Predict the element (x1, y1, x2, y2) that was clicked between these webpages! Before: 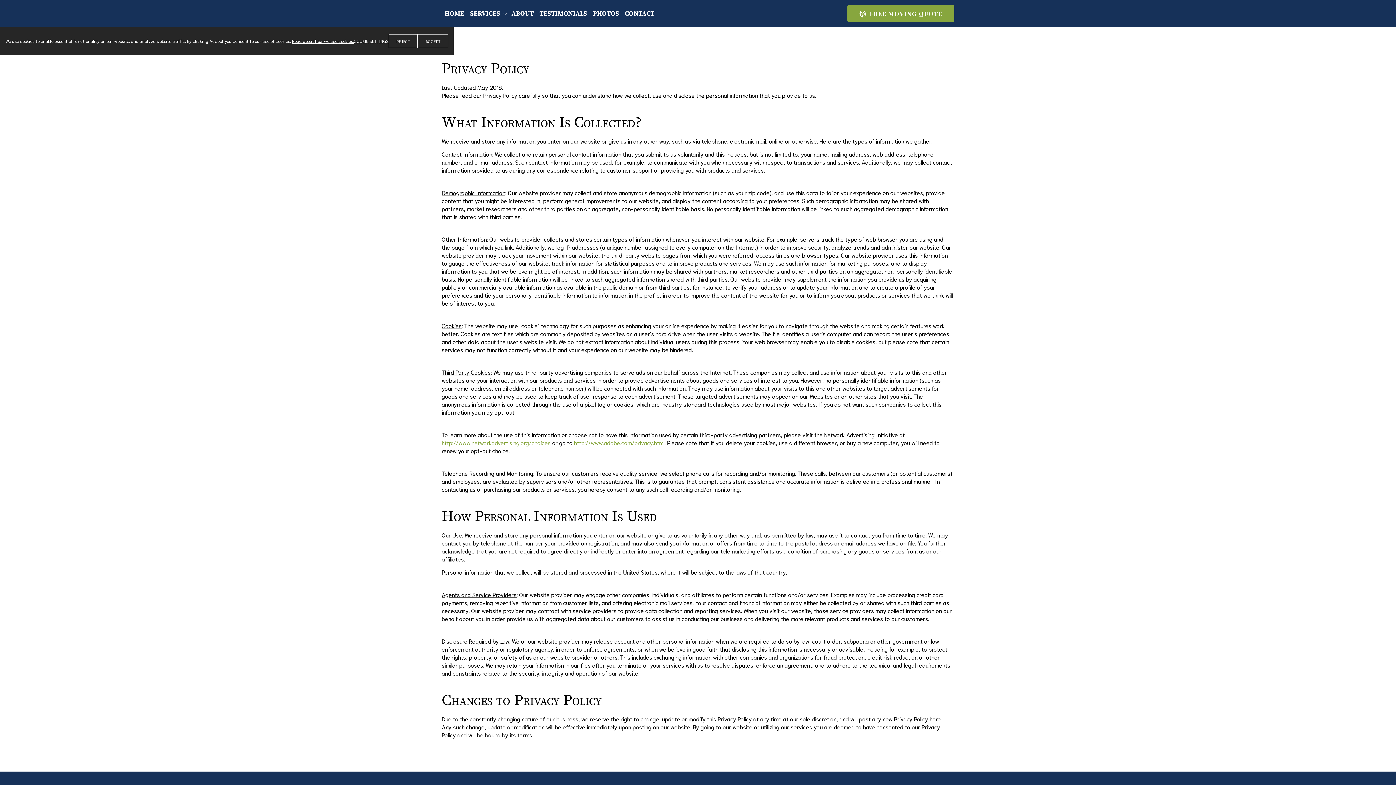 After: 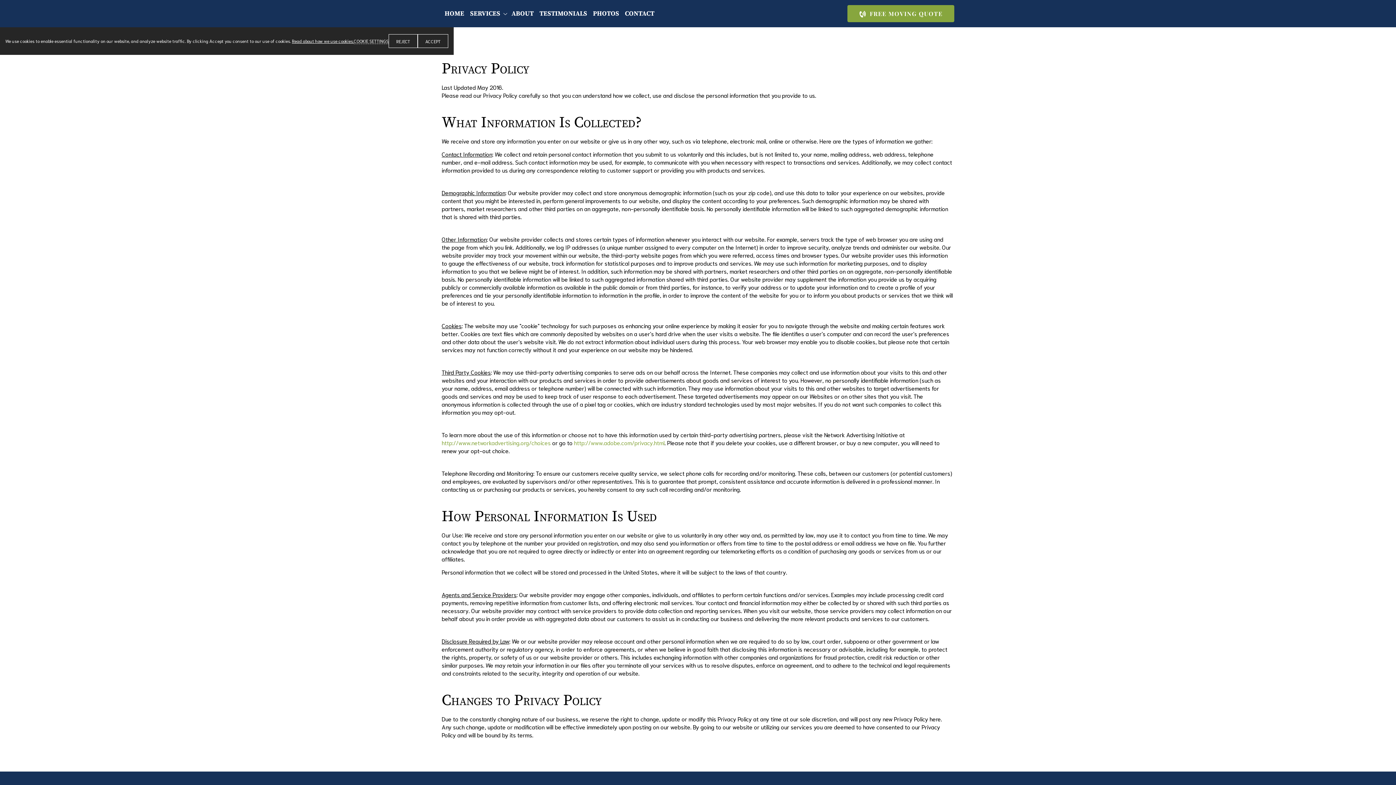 Action: bbox: (292, 38, 353, 43) label: Read about how we use cookies.